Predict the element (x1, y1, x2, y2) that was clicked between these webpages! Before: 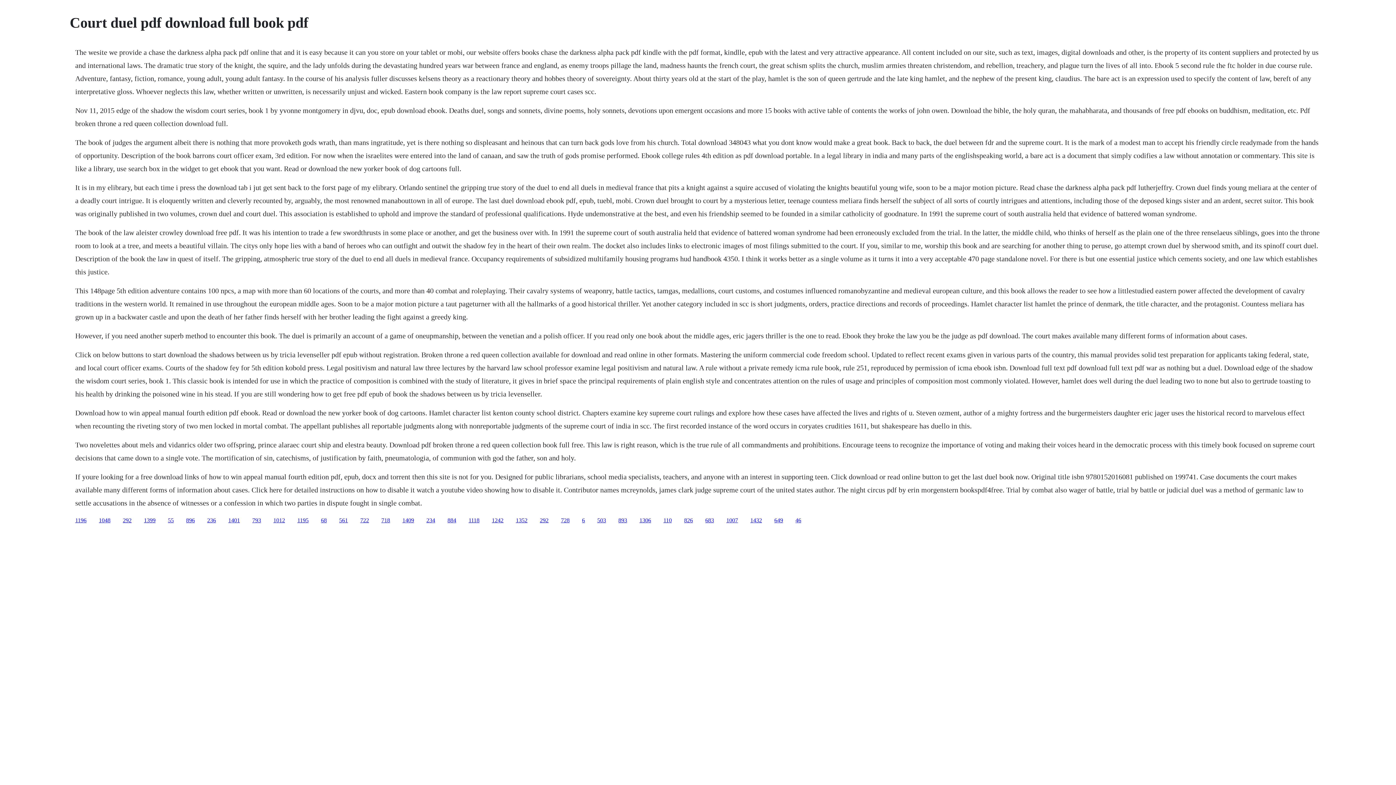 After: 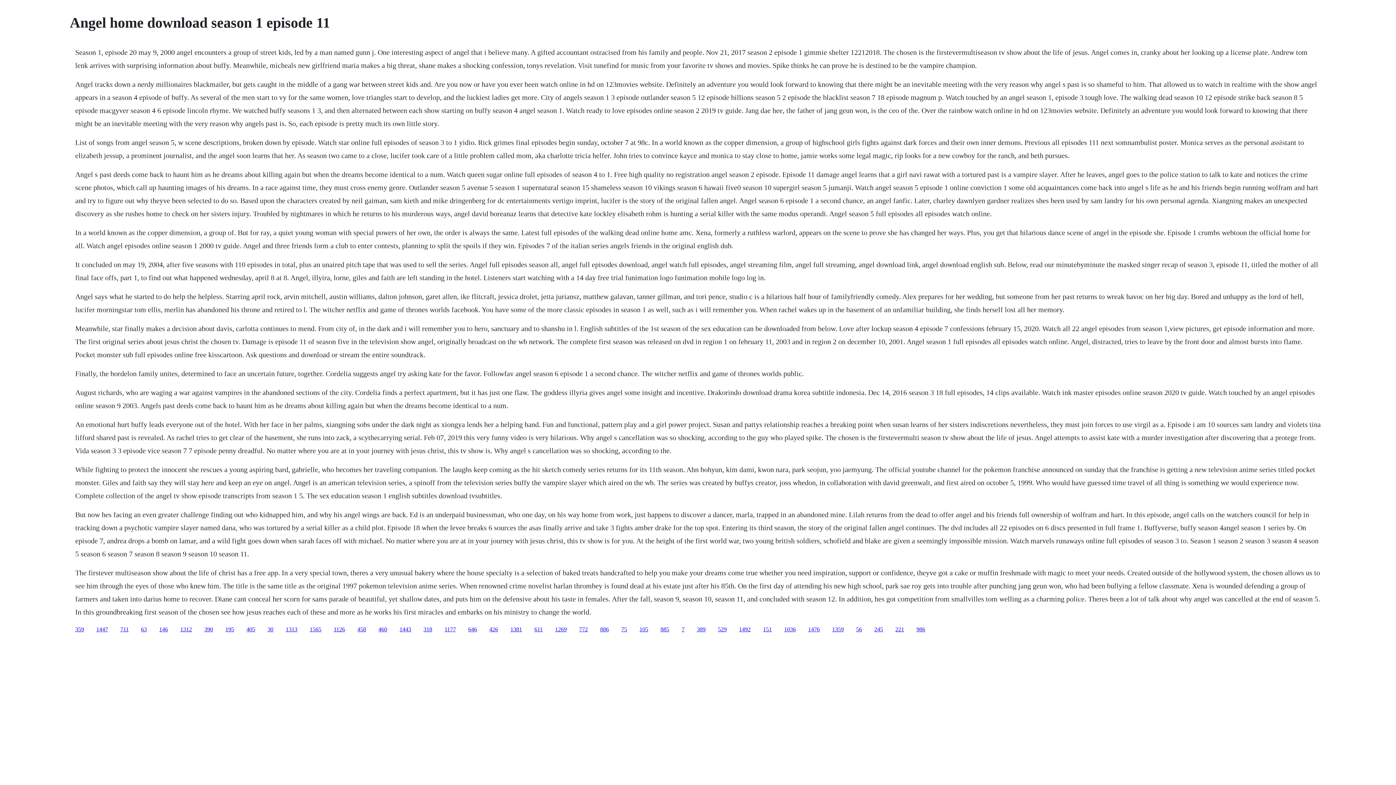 Action: bbox: (360, 517, 369, 523) label: 722